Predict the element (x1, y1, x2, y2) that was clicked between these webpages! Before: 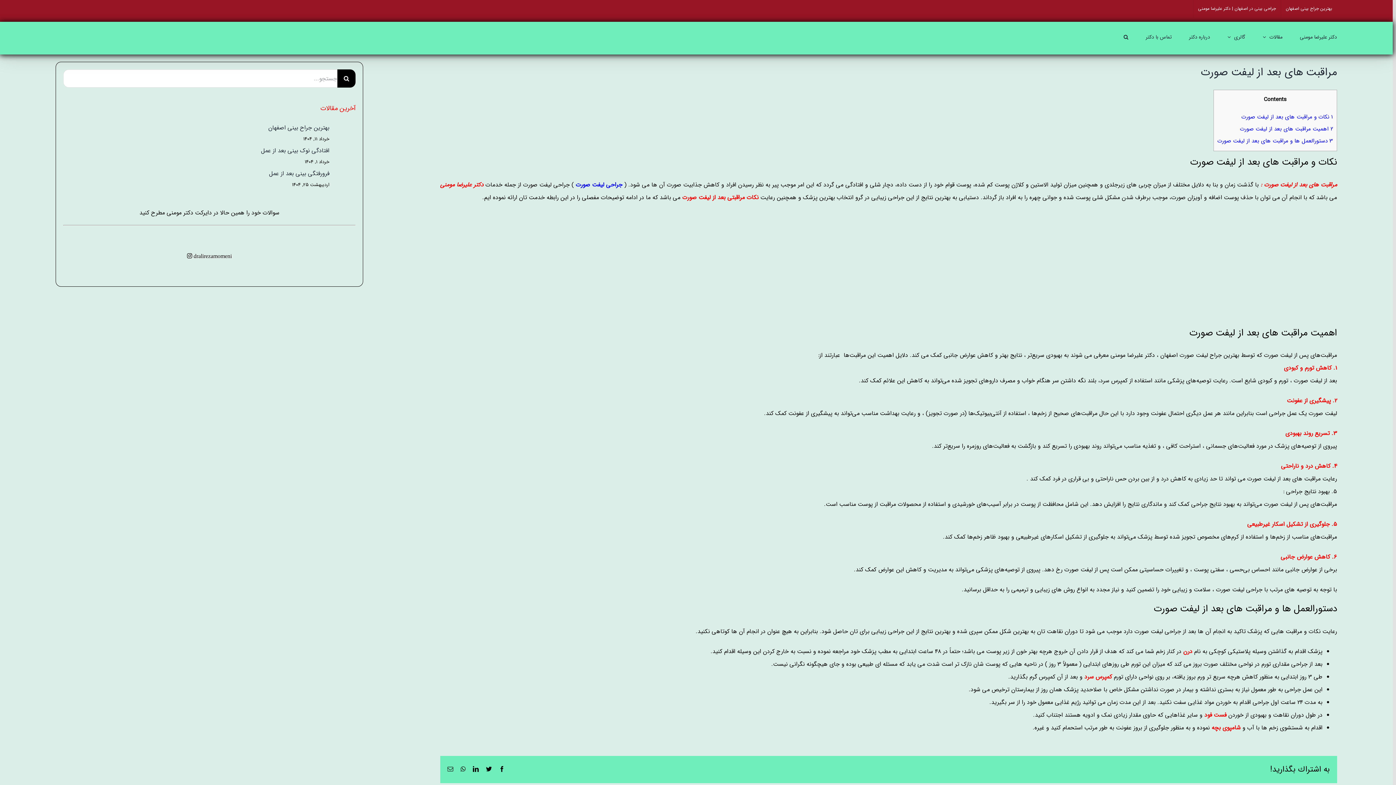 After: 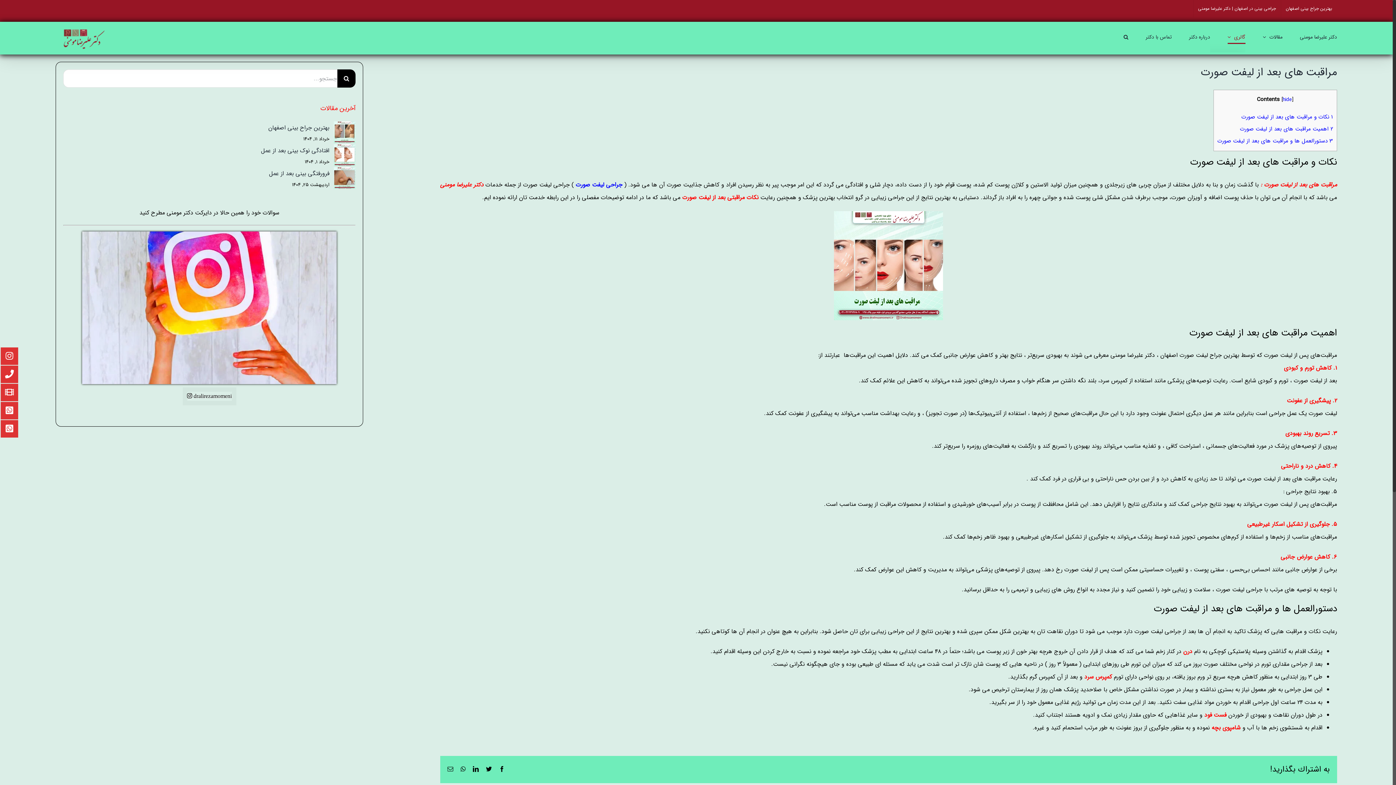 Action: bbox: (1227, 21, 1245, 52) label: گالری